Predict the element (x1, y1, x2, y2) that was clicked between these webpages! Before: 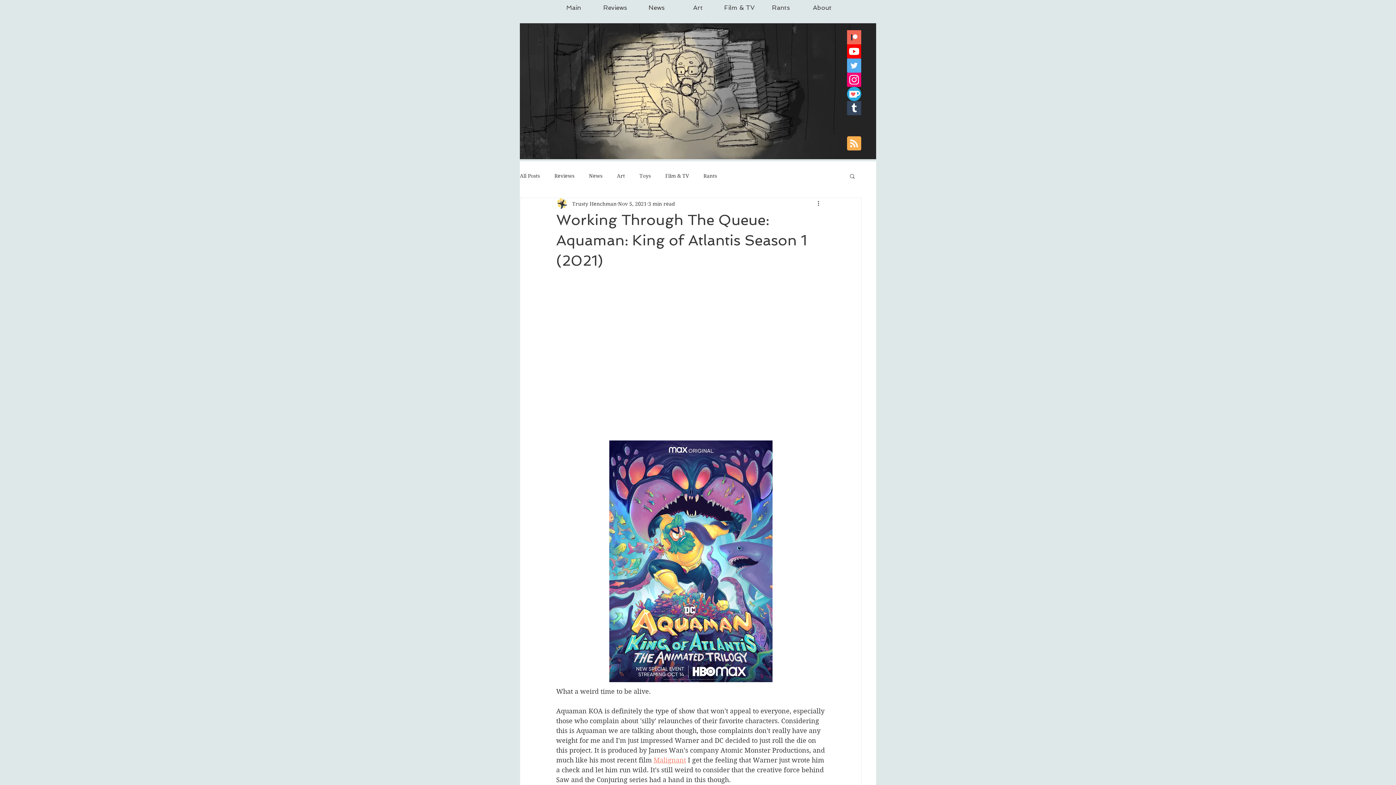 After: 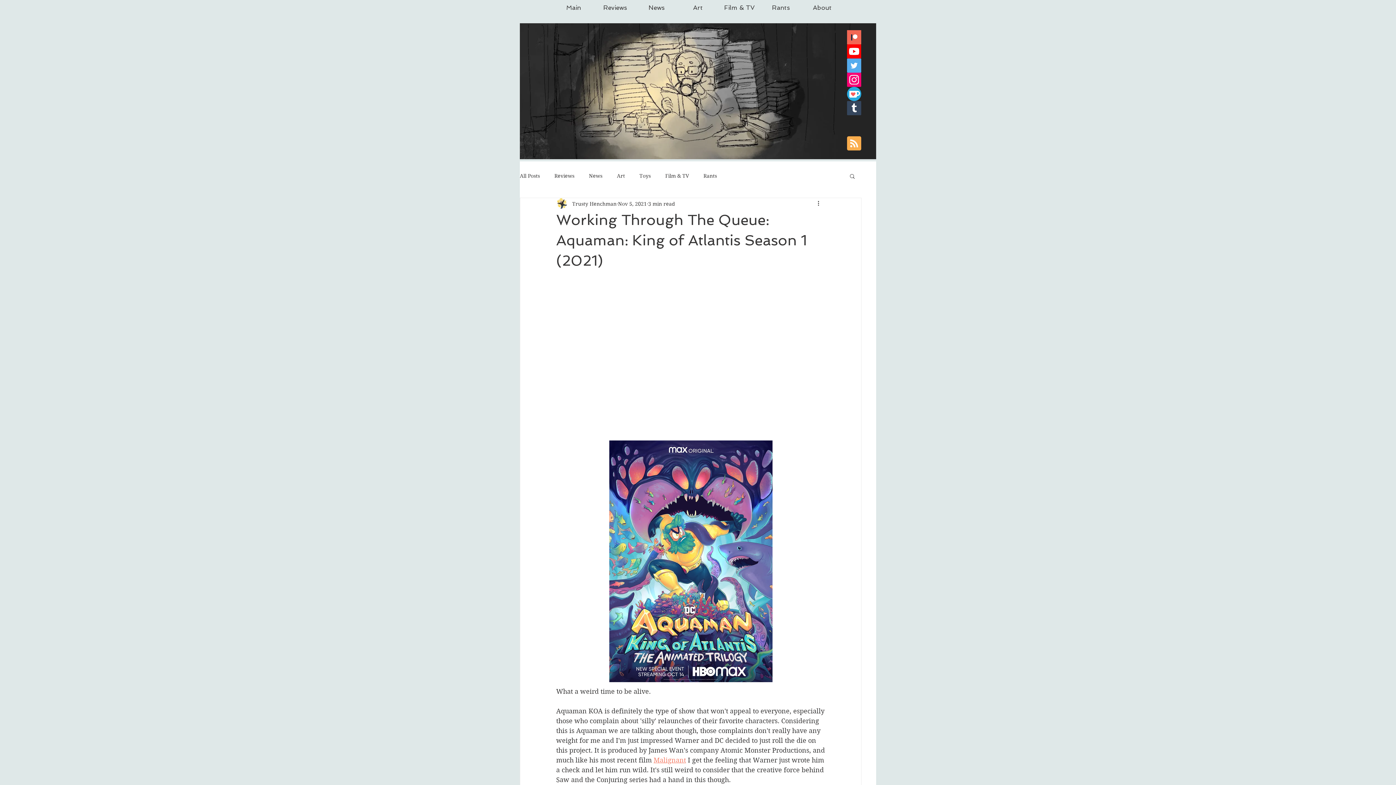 Action: label: Malignant bbox: (653, 756, 686, 764)